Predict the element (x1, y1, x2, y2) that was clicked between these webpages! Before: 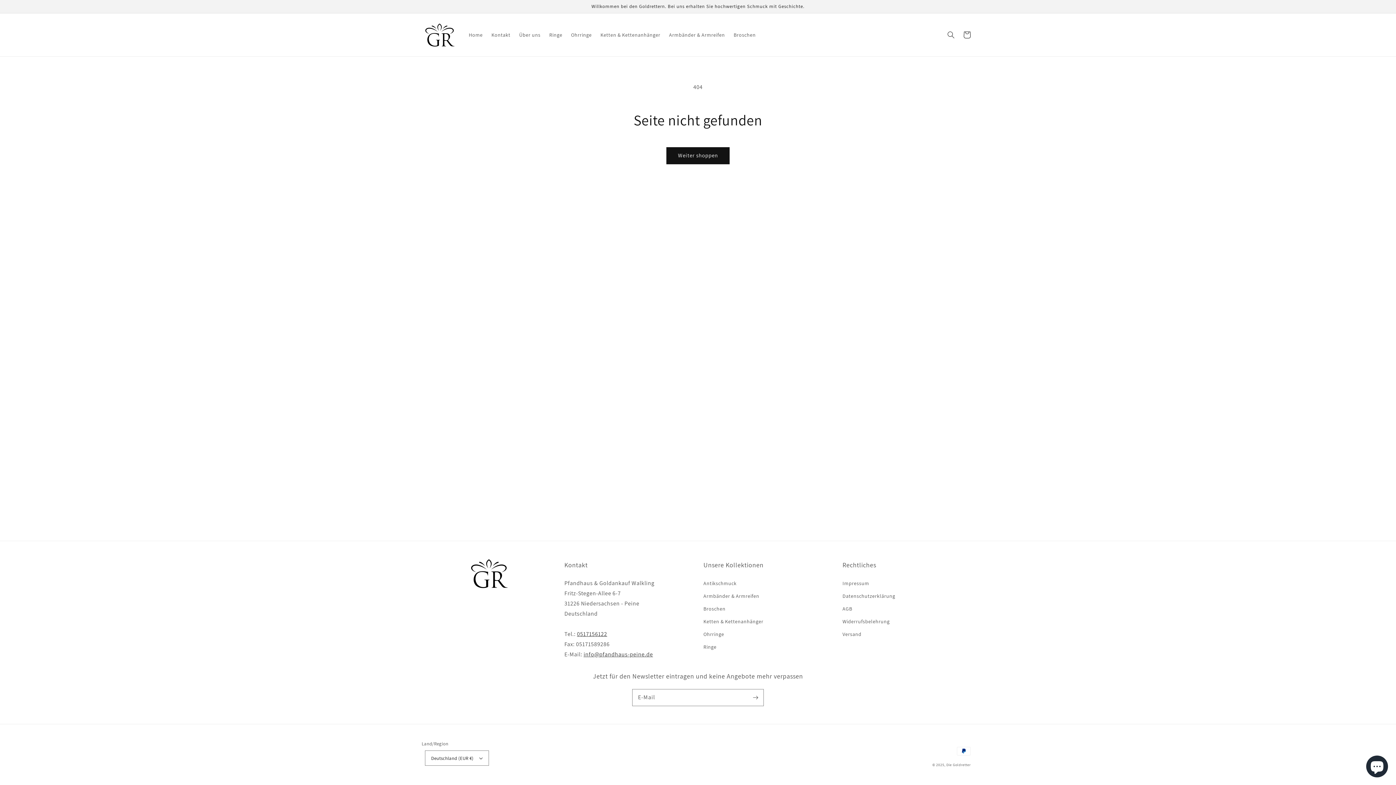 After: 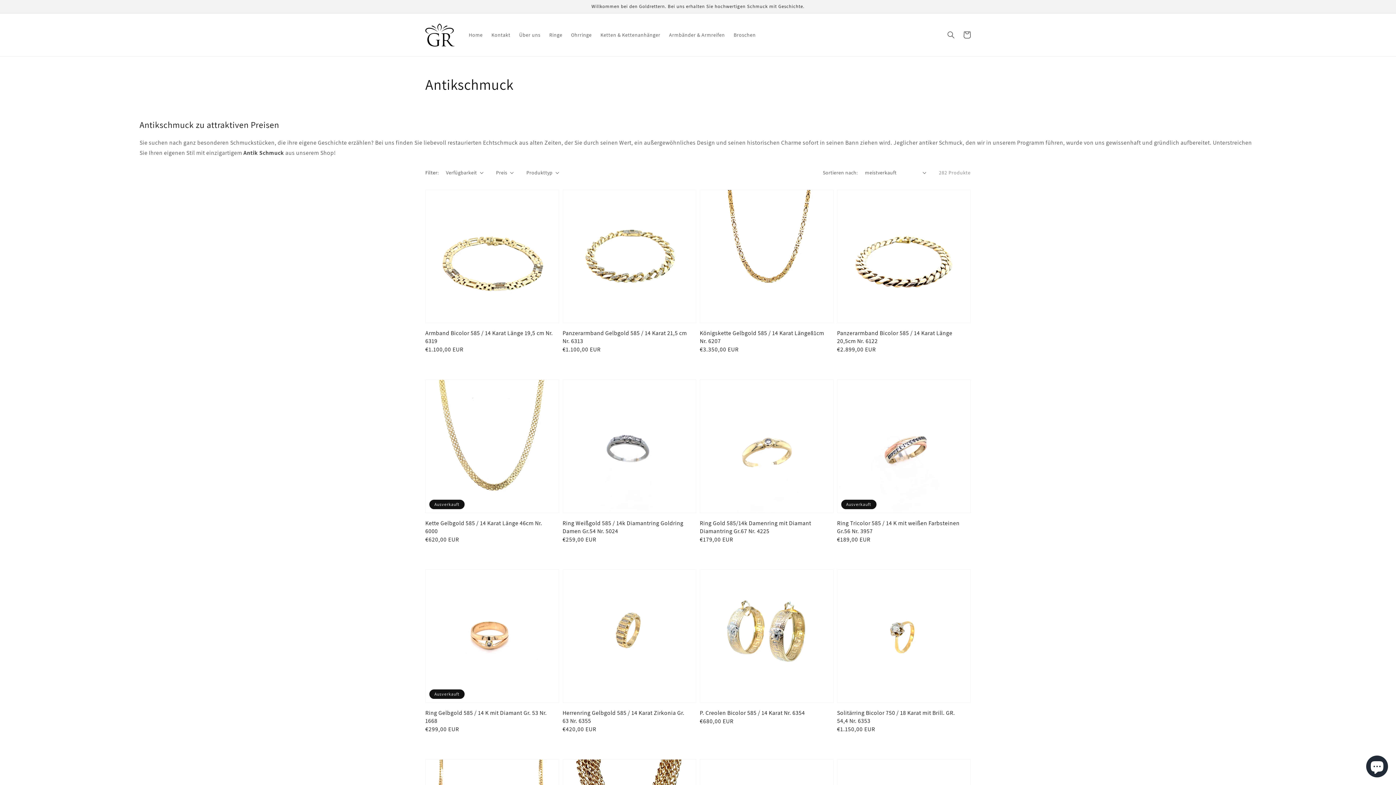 Action: label: Antikschmuck bbox: (703, 579, 736, 590)